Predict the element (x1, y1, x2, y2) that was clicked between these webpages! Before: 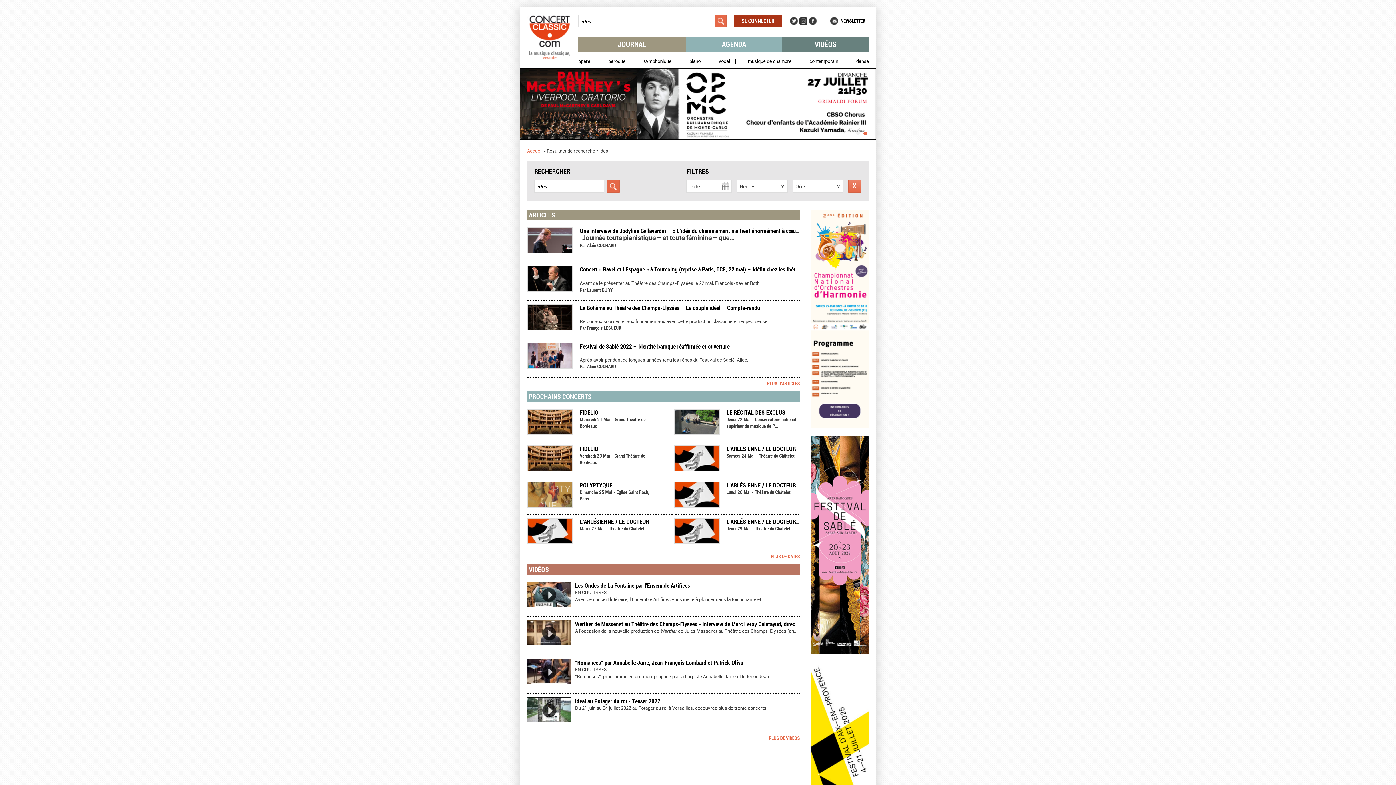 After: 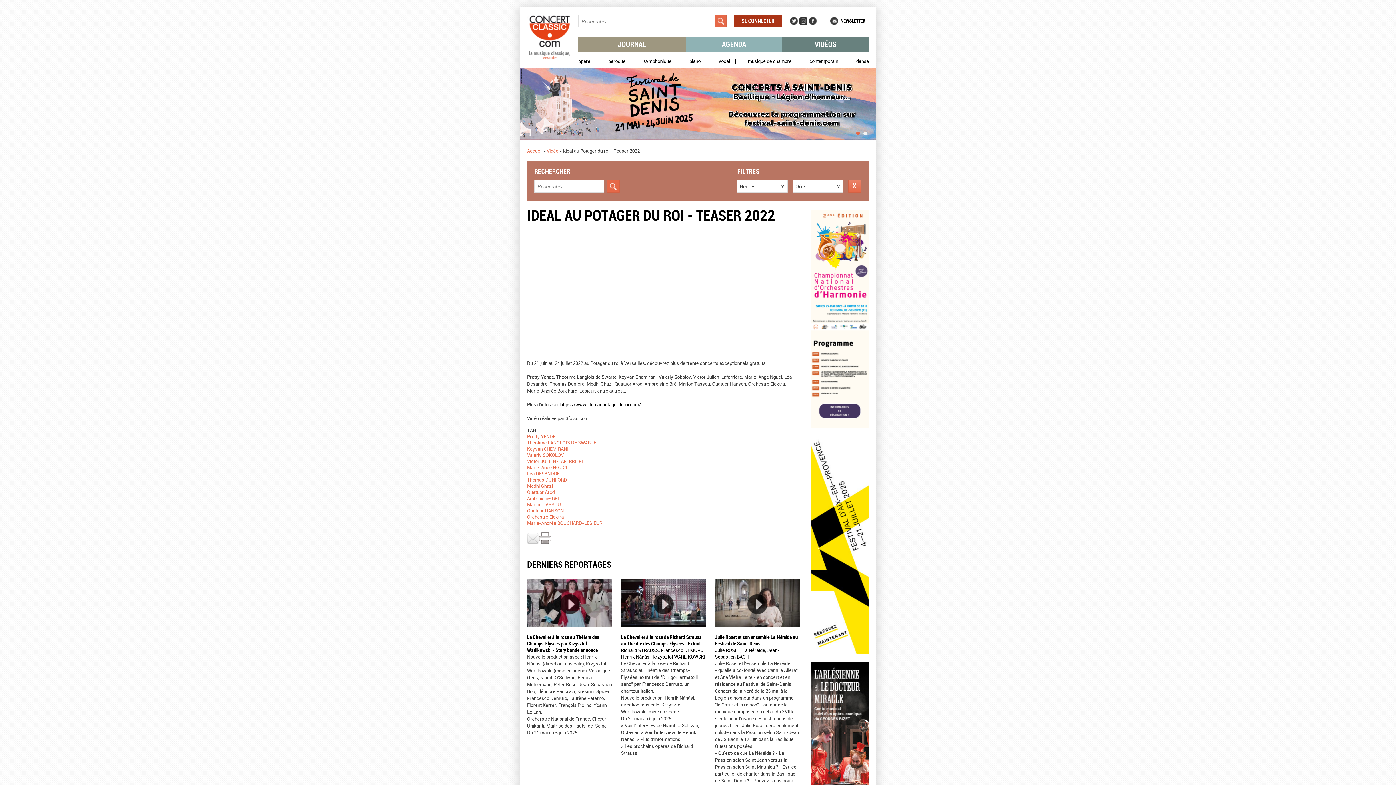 Action: label: Ideal au Potager du roi - Teaser 2022 bbox: (575, 697, 660, 705)